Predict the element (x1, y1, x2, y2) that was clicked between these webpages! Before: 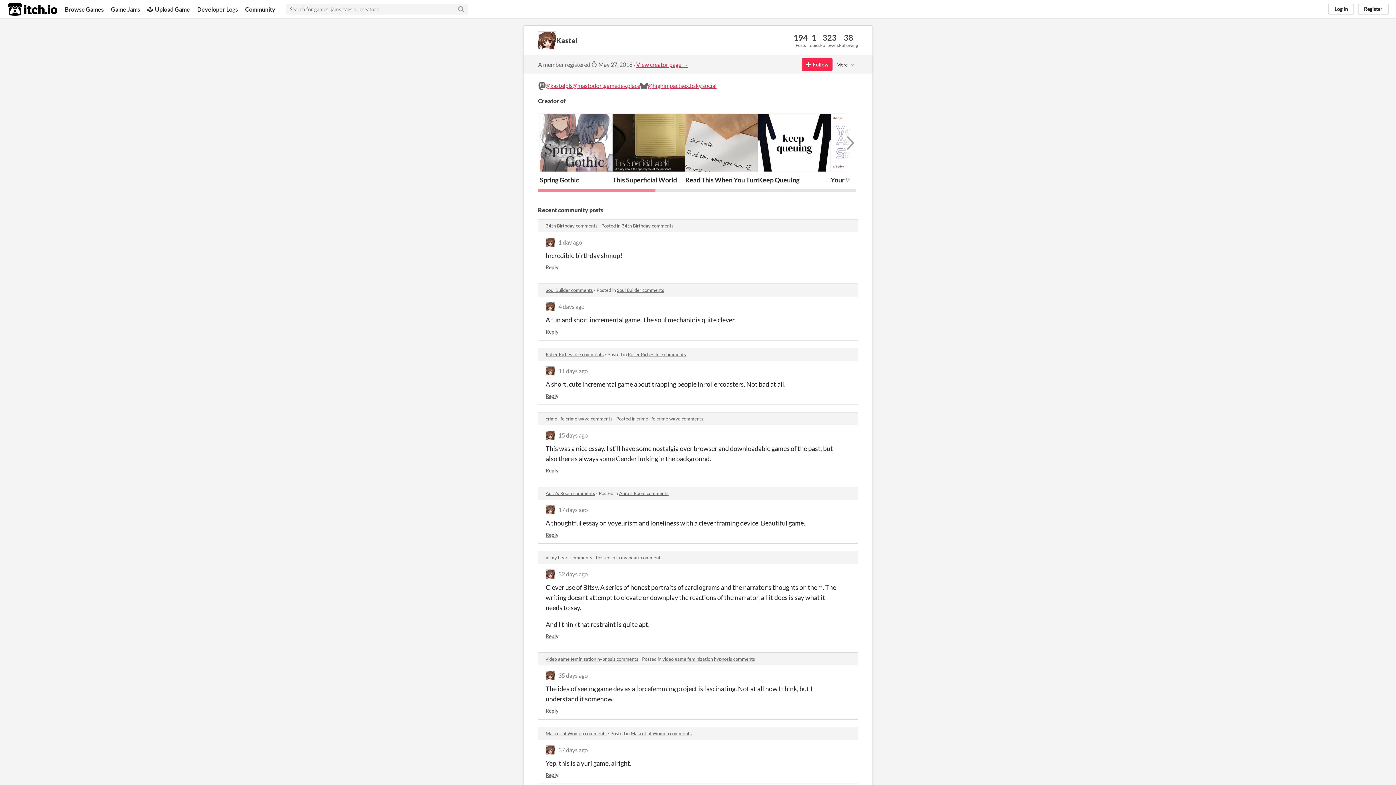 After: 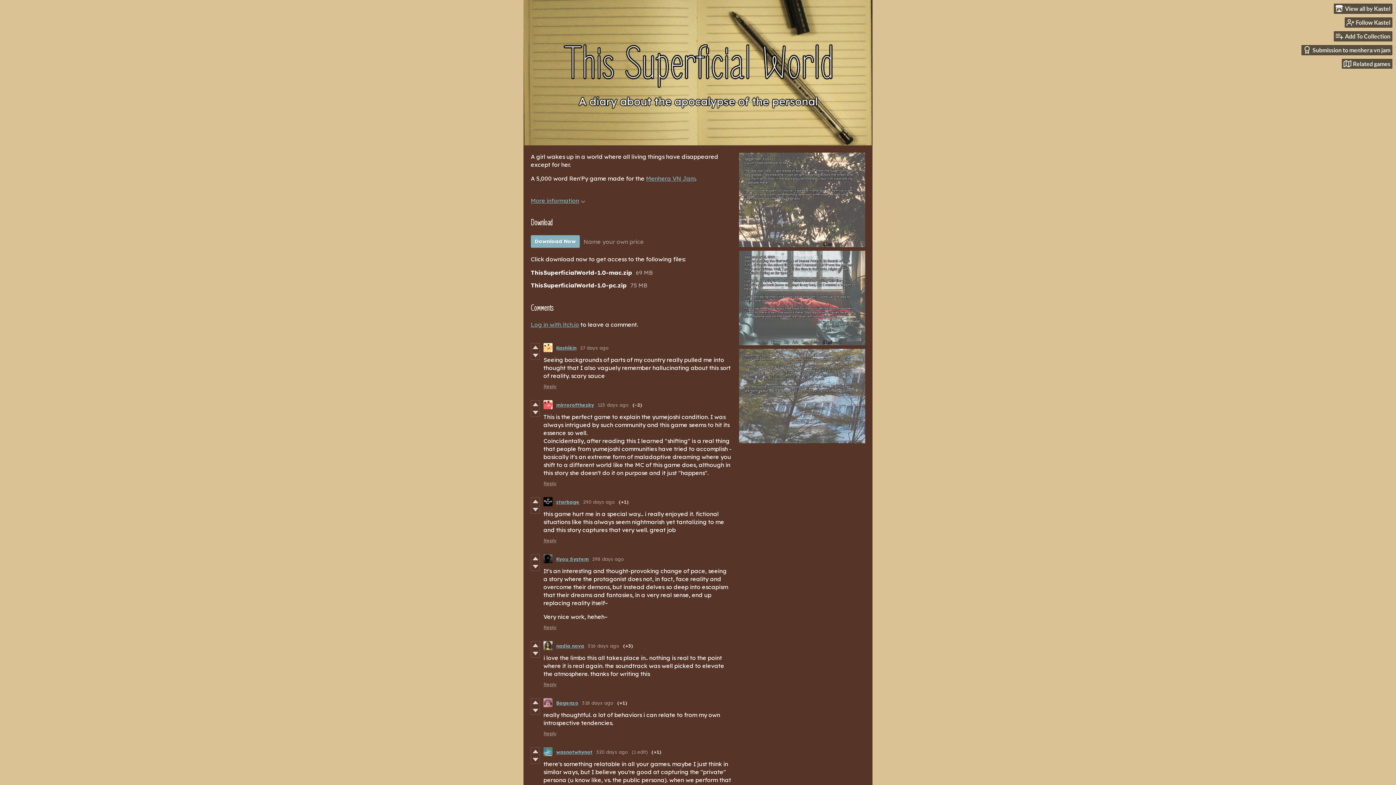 Action: bbox: (612, 113, 685, 171)